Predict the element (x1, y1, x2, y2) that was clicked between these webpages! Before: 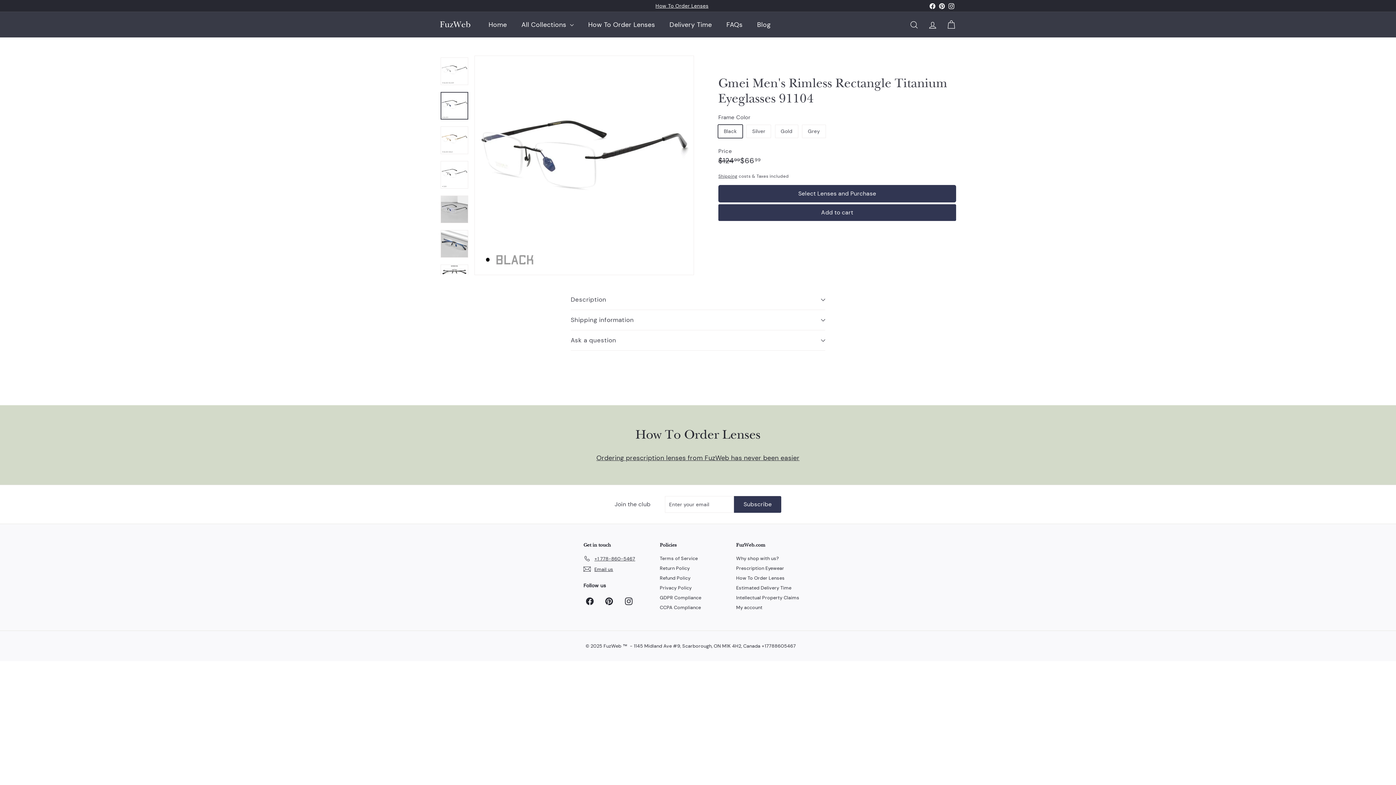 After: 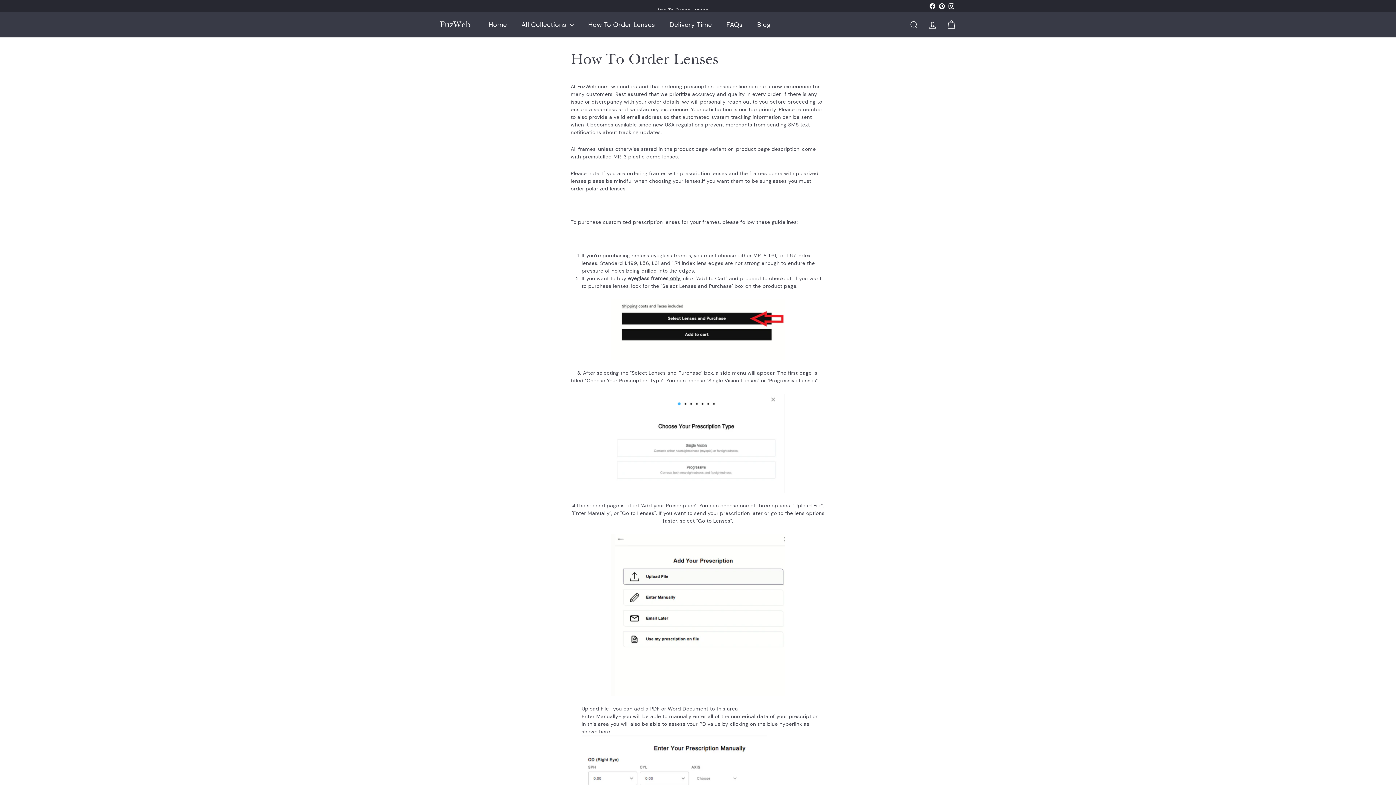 Action: label: How To Order Lenses bbox: (736, 573, 784, 583)